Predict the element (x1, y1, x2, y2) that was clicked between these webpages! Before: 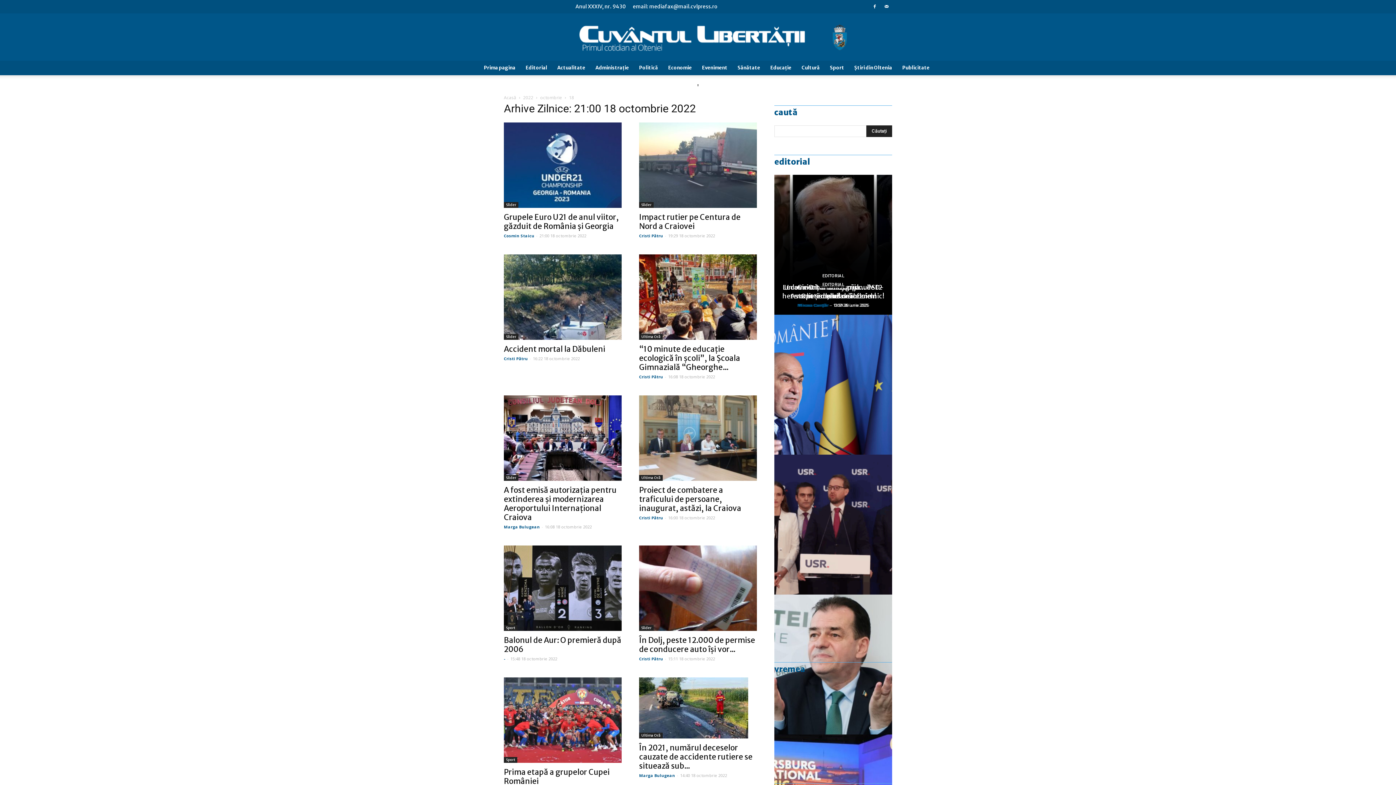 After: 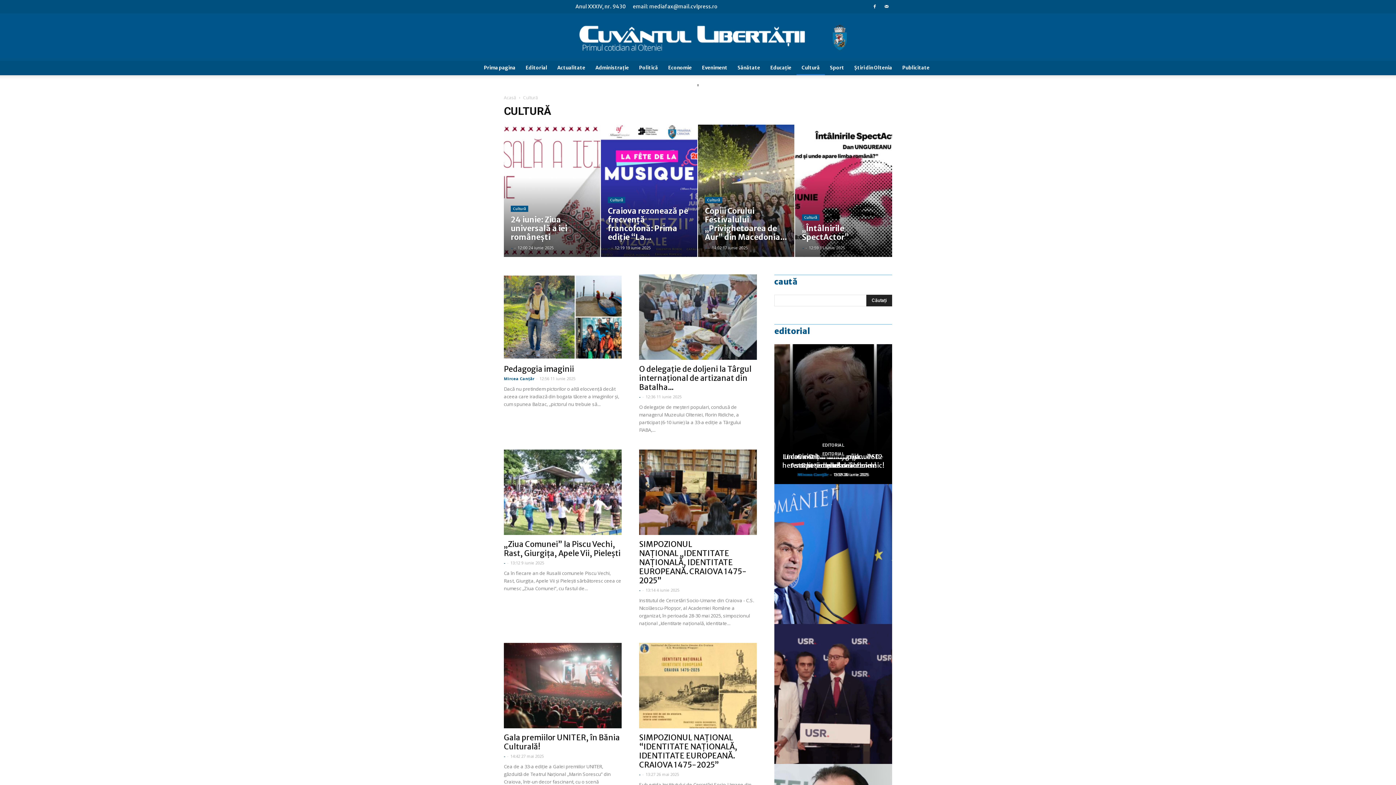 Action: label: Cultură bbox: (796, 60, 825, 75)